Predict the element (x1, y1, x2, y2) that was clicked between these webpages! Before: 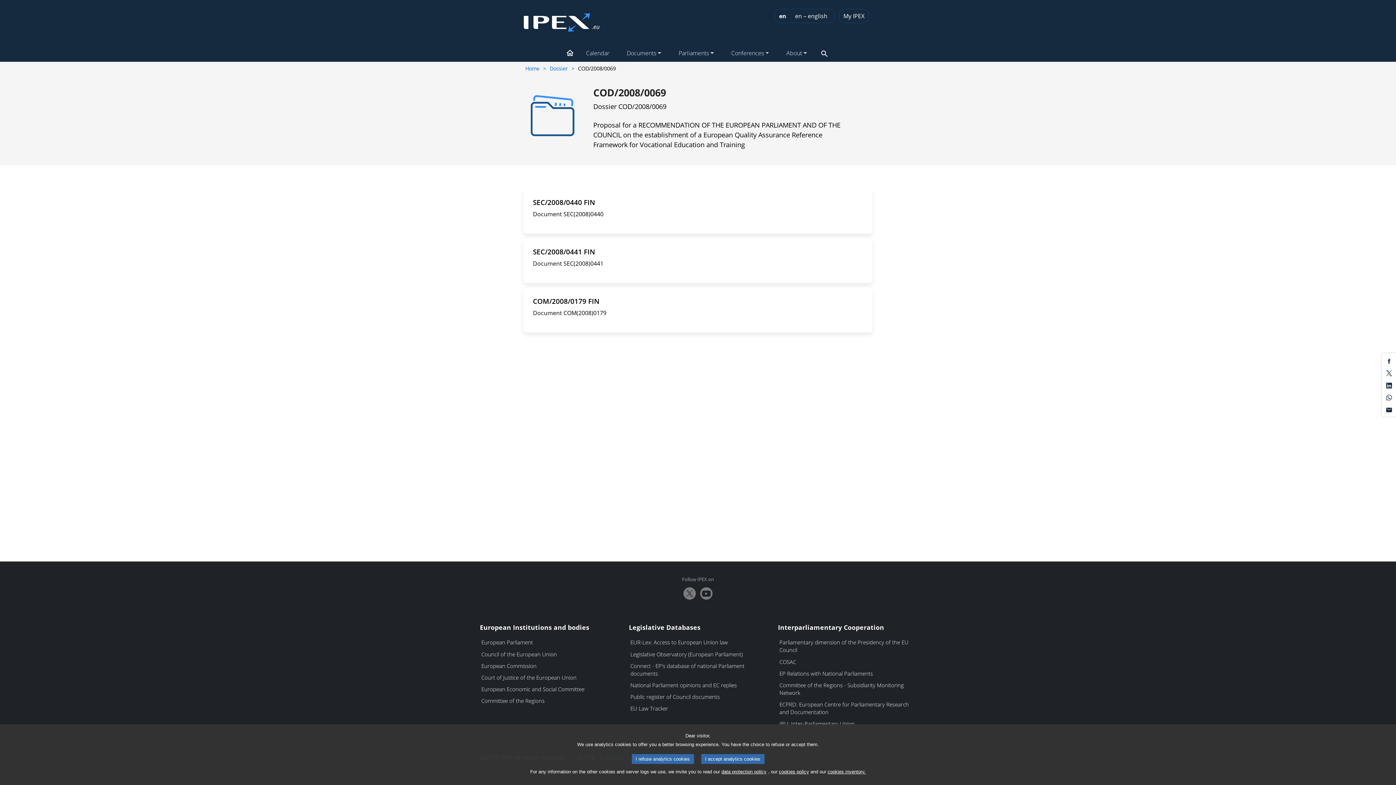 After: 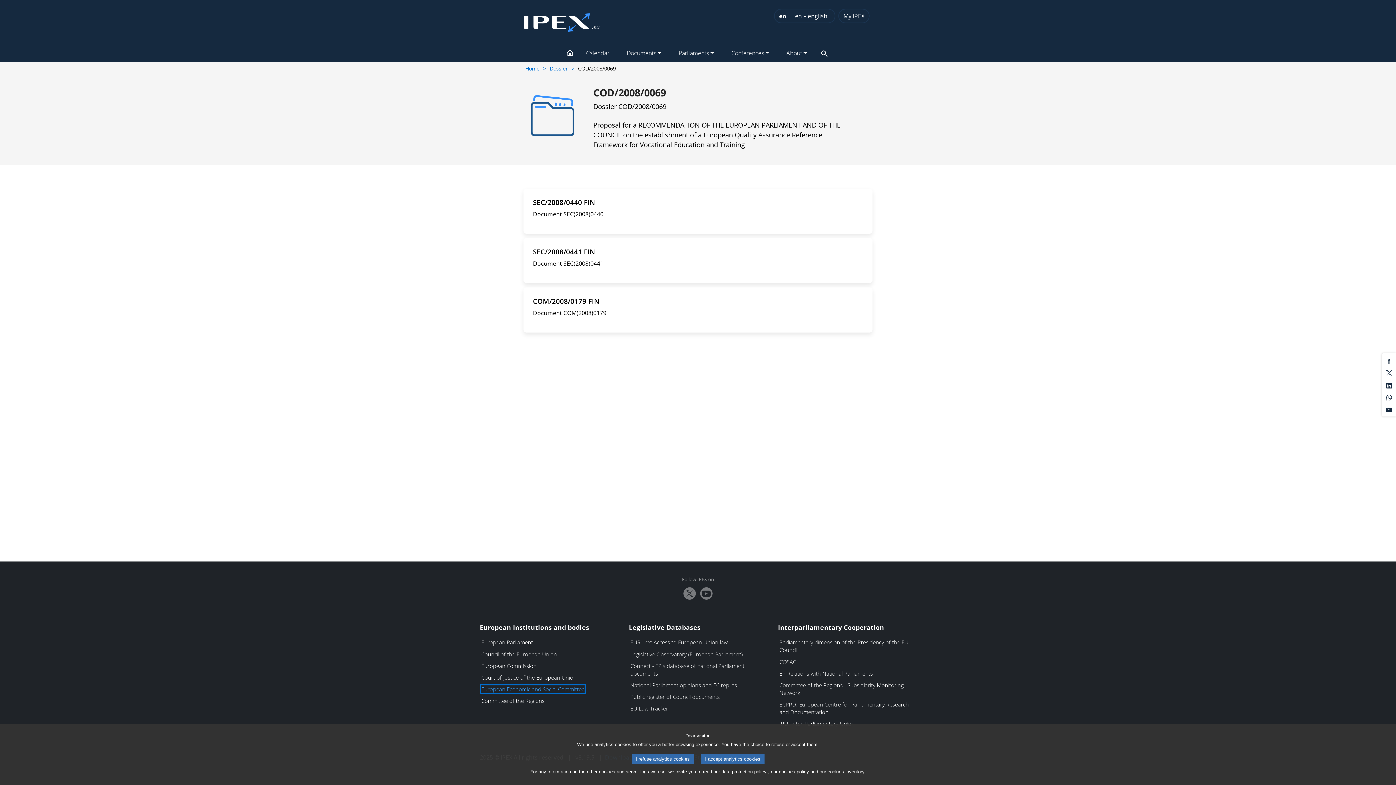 Action: label: European Economic and Social Committee bbox: (481, 685, 584, 693)